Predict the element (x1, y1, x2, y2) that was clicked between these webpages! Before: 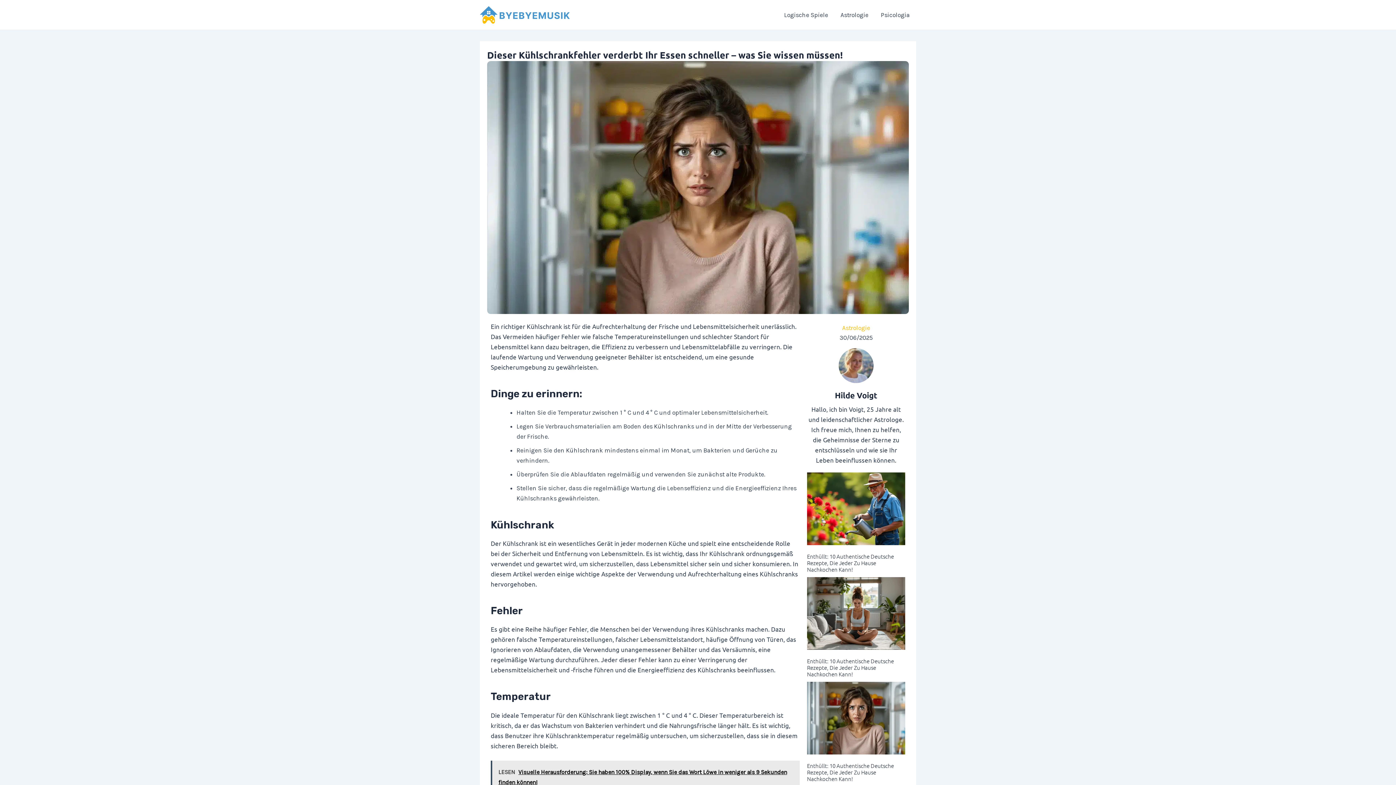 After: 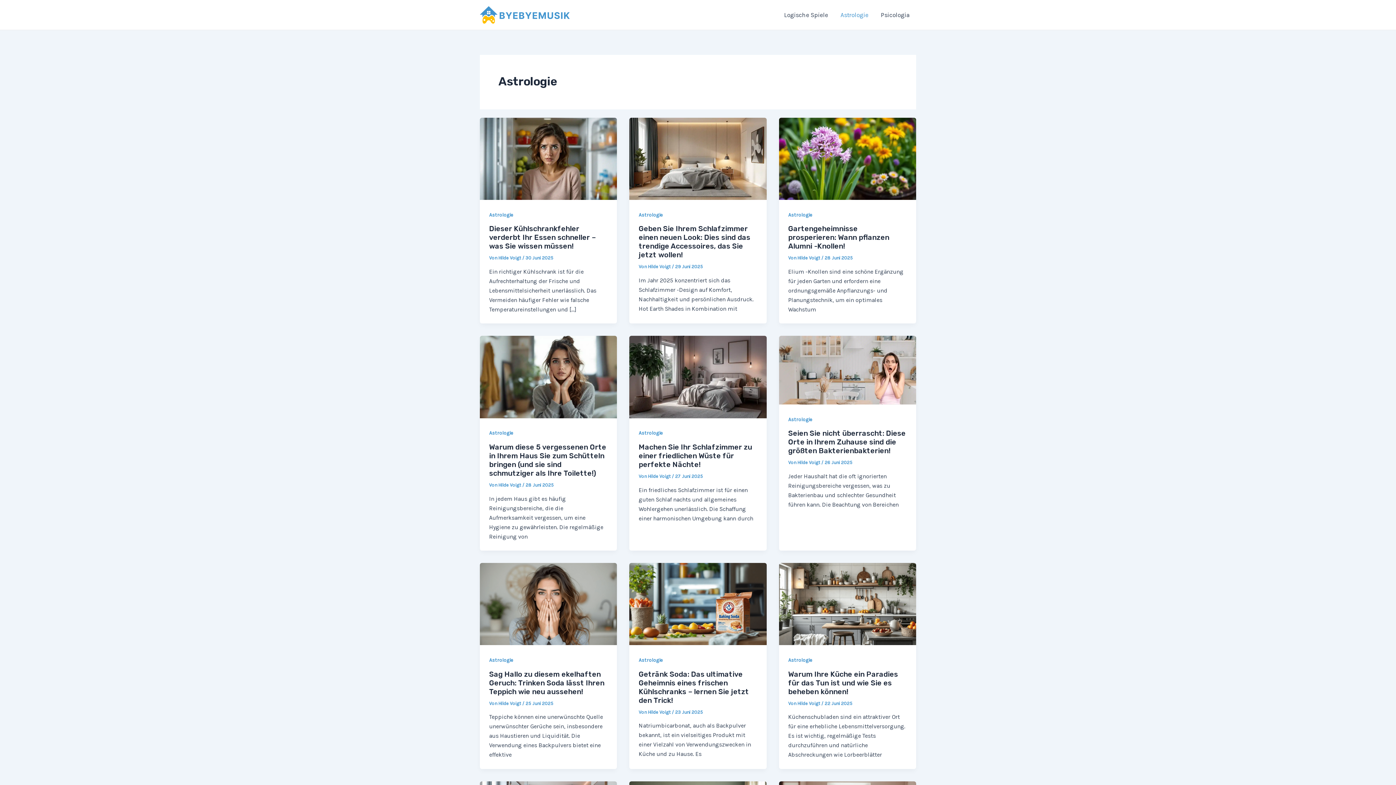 Action: bbox: (842, 324, 870, 331) label: Astrologie